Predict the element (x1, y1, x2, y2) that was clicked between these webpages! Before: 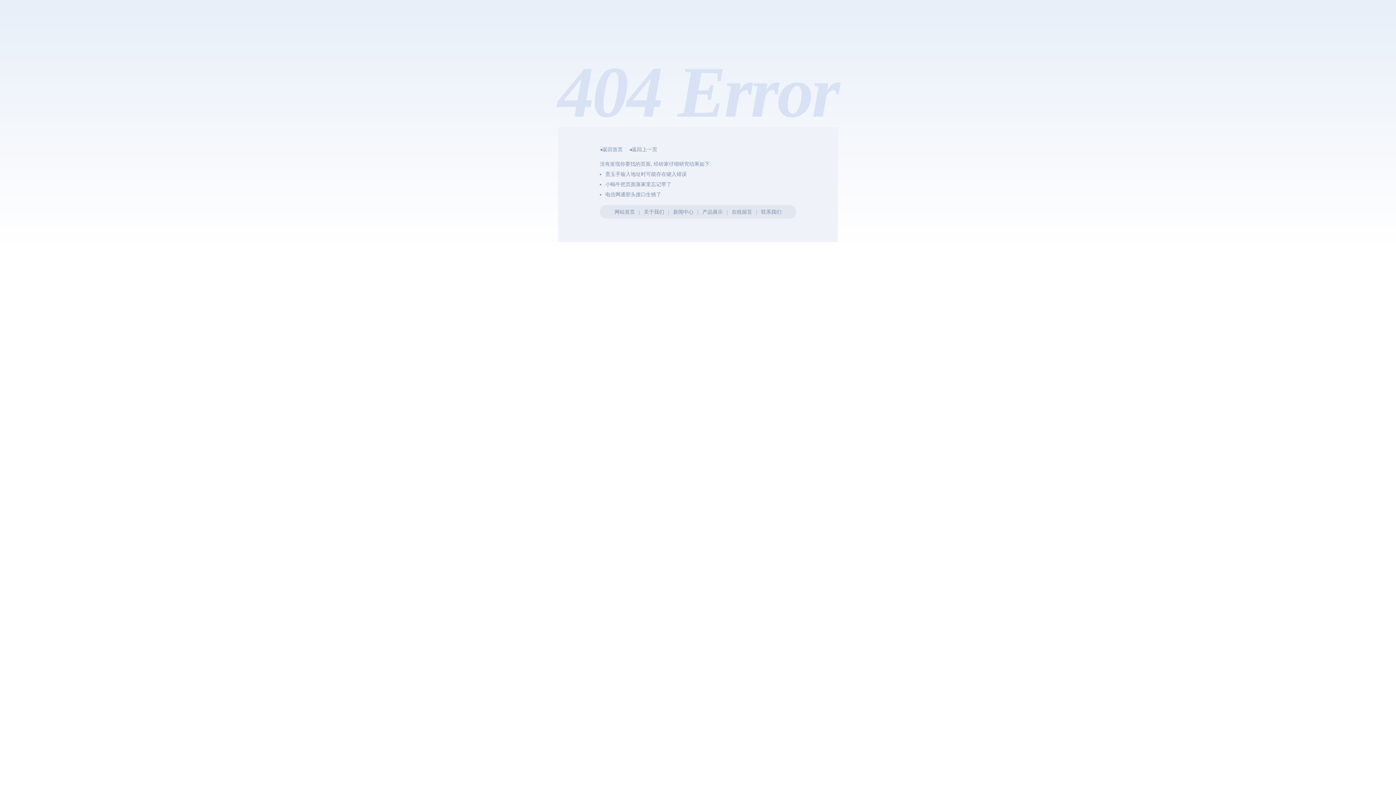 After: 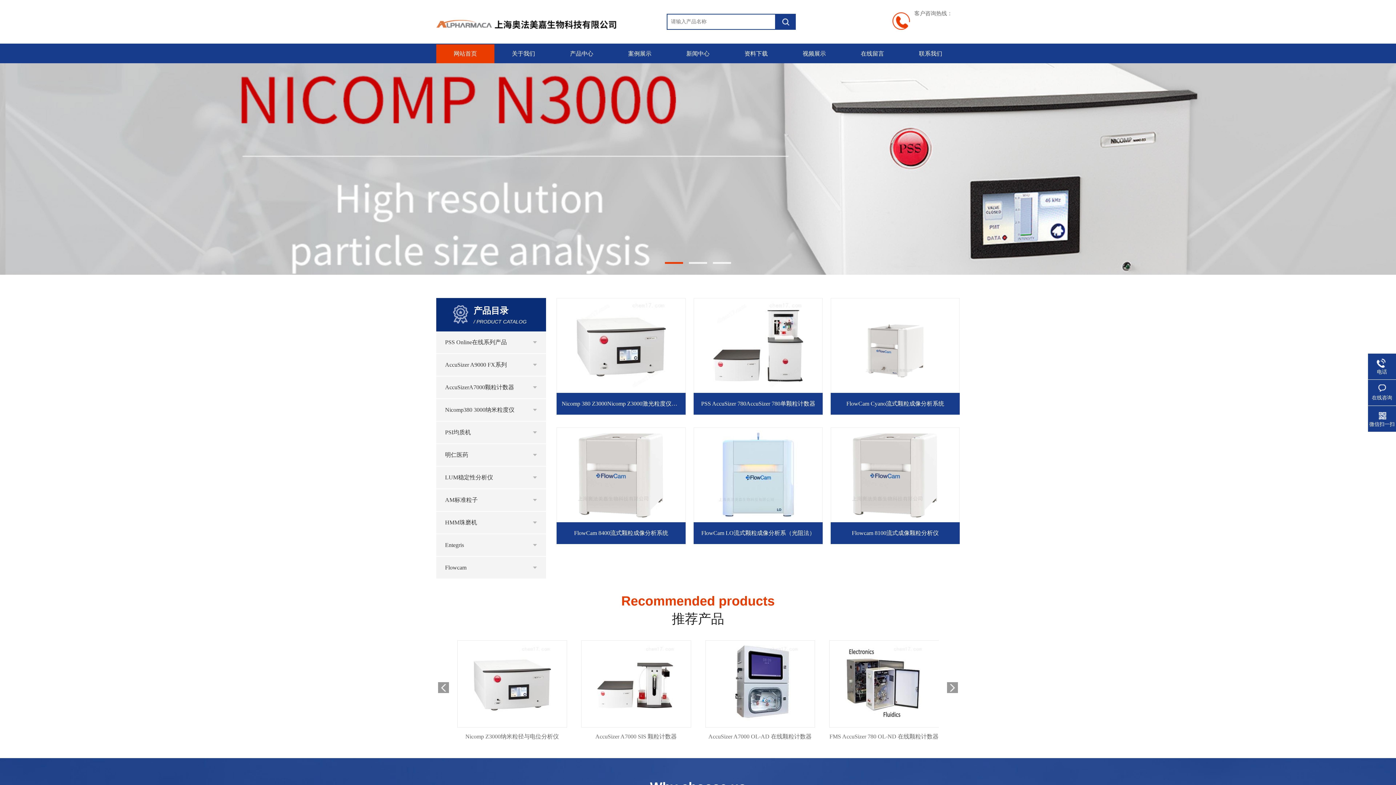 Action: label: 网站首页 bbox: (614, 209, 635, 214)